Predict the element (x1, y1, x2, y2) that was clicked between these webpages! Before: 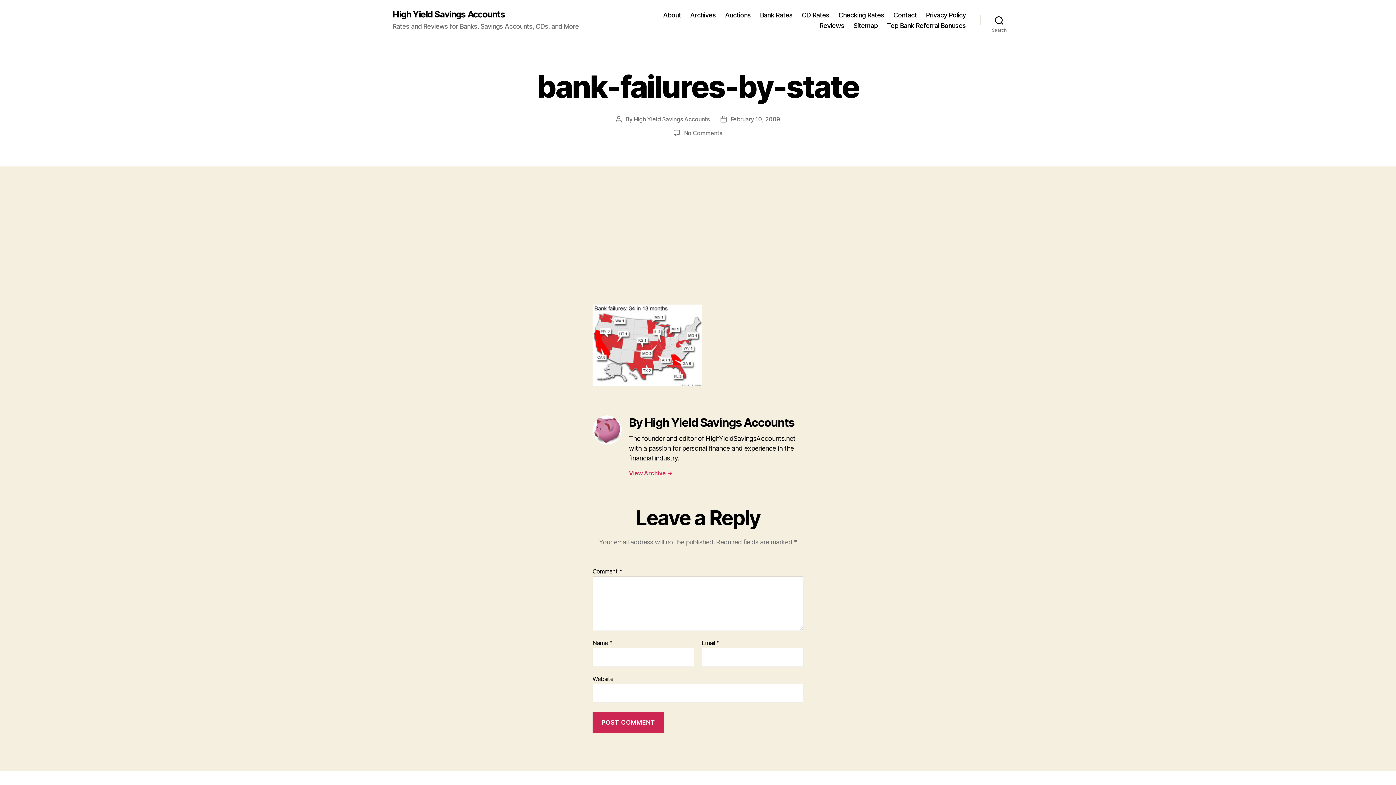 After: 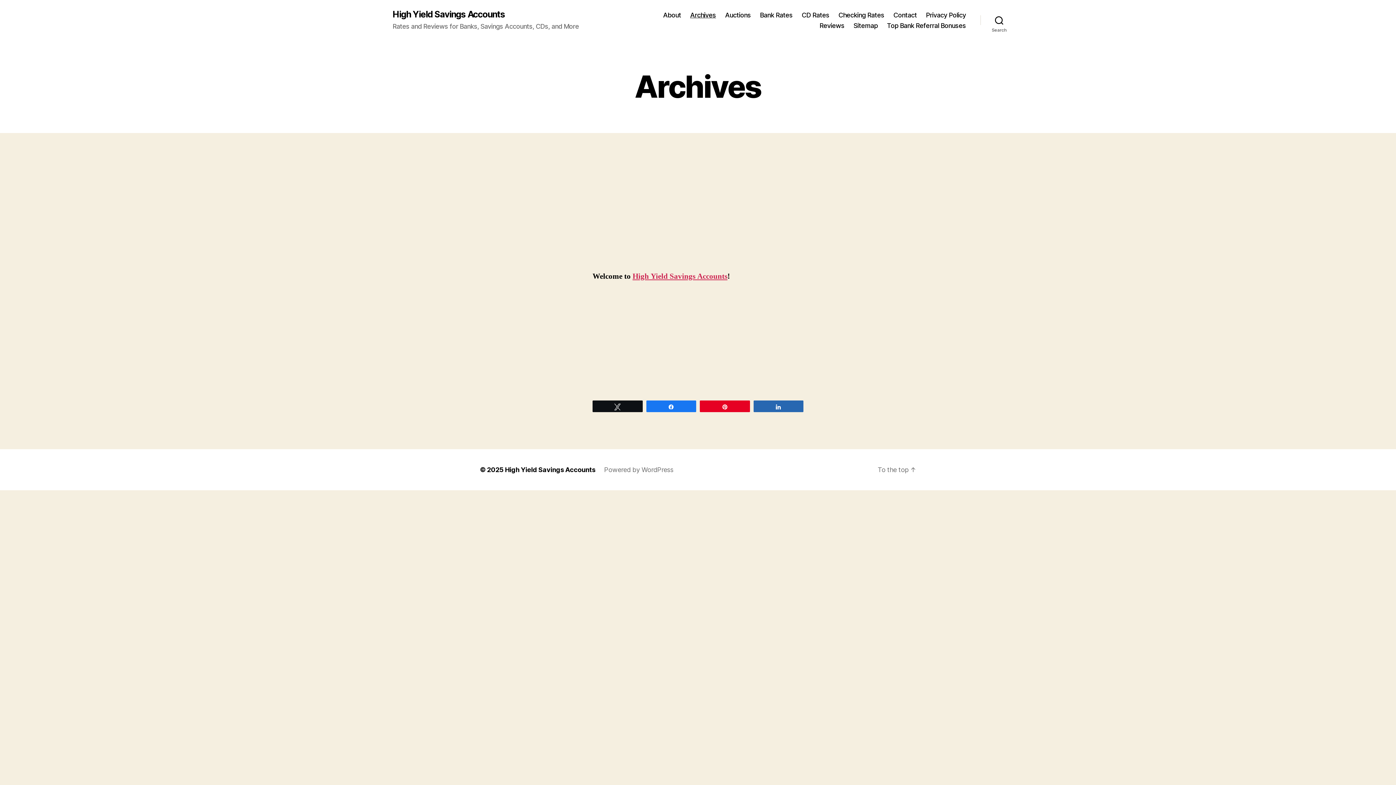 Action: bbox: (690, 11, 716, 18) label: Archives